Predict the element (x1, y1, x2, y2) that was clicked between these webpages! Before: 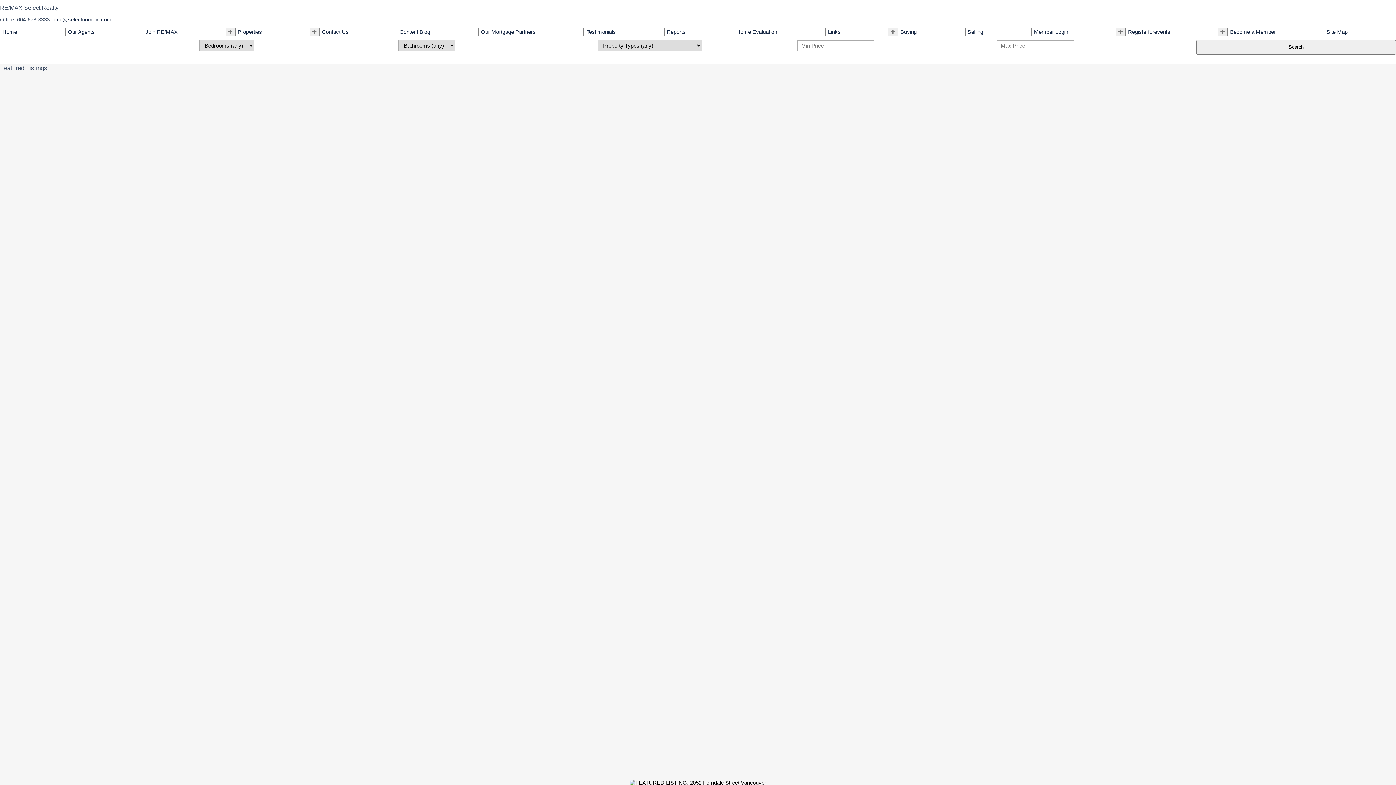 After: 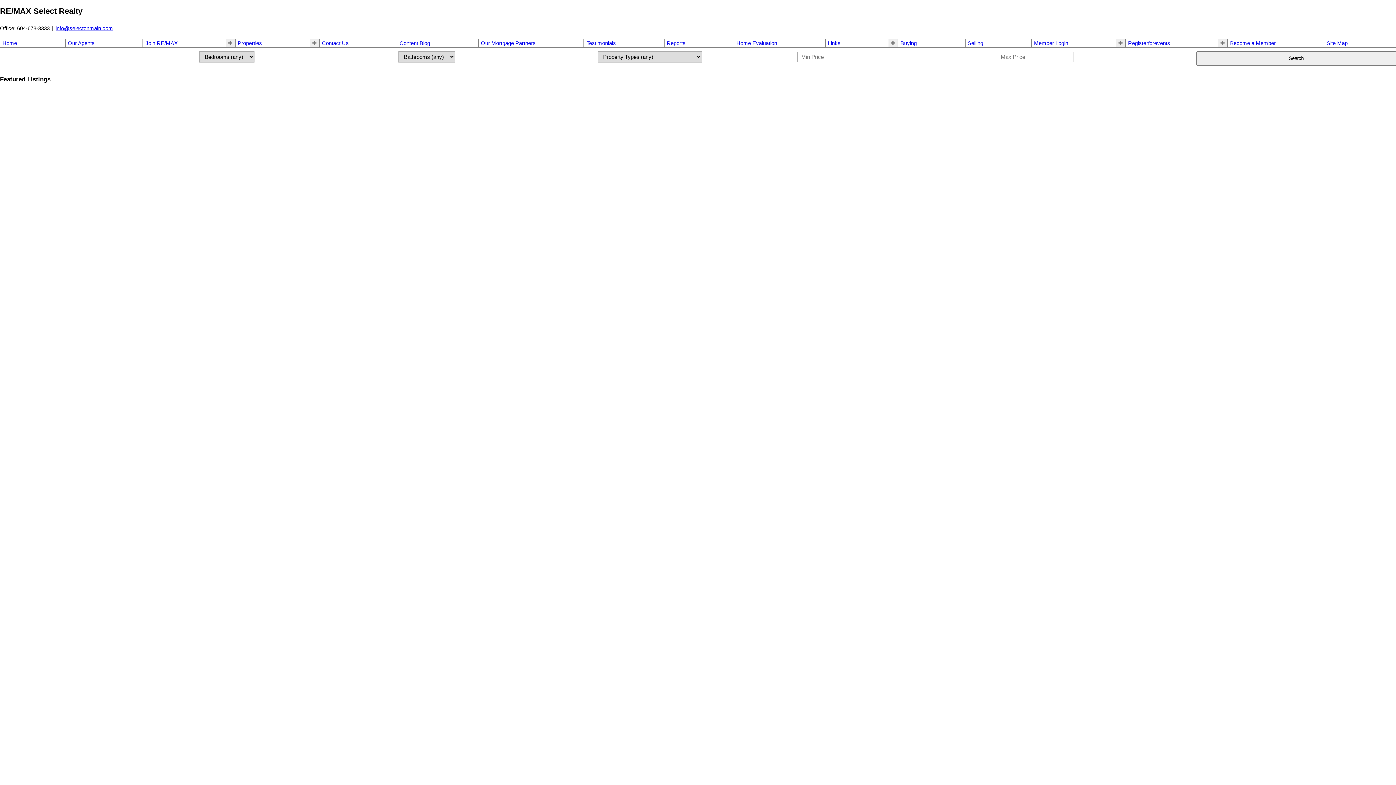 Action: bbox: (322, 29, 394, 34) label: Contact Us